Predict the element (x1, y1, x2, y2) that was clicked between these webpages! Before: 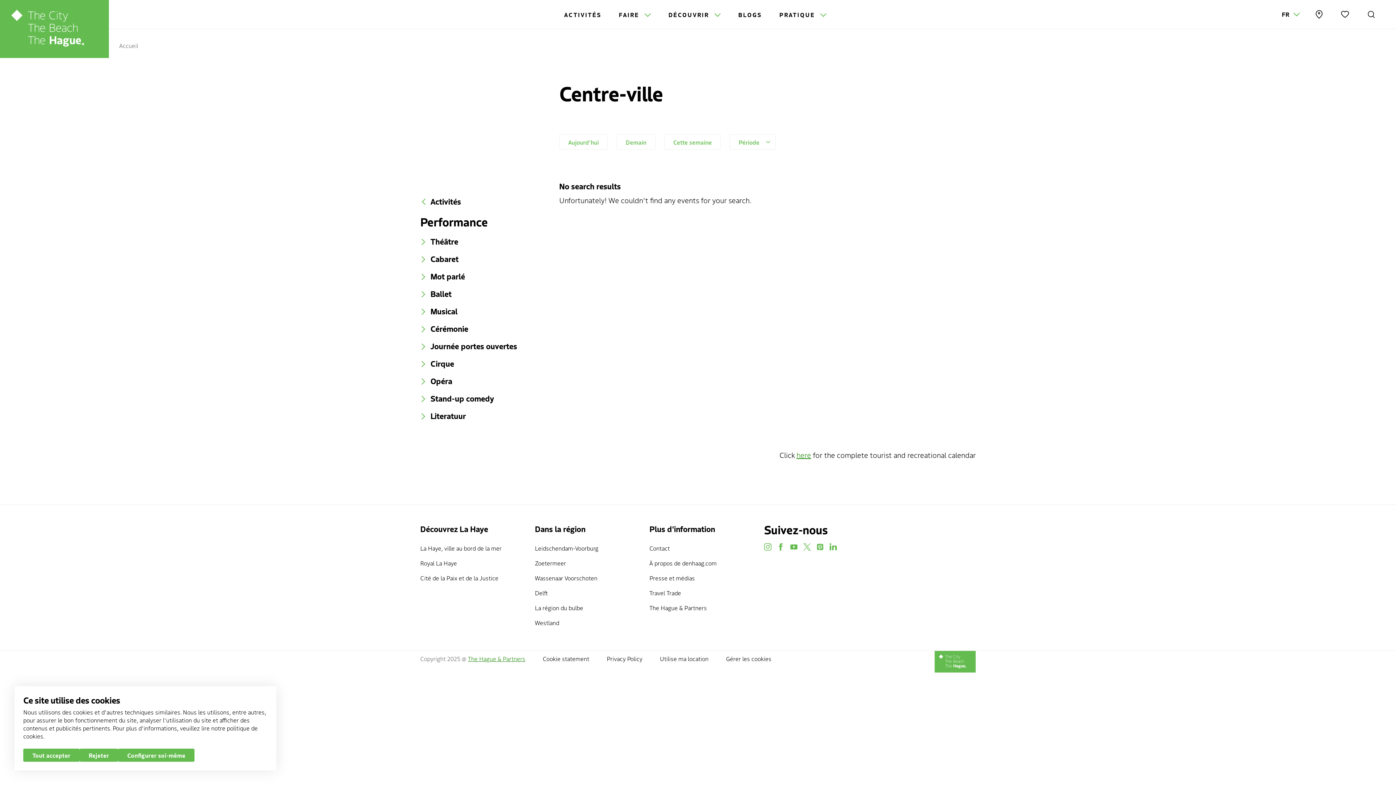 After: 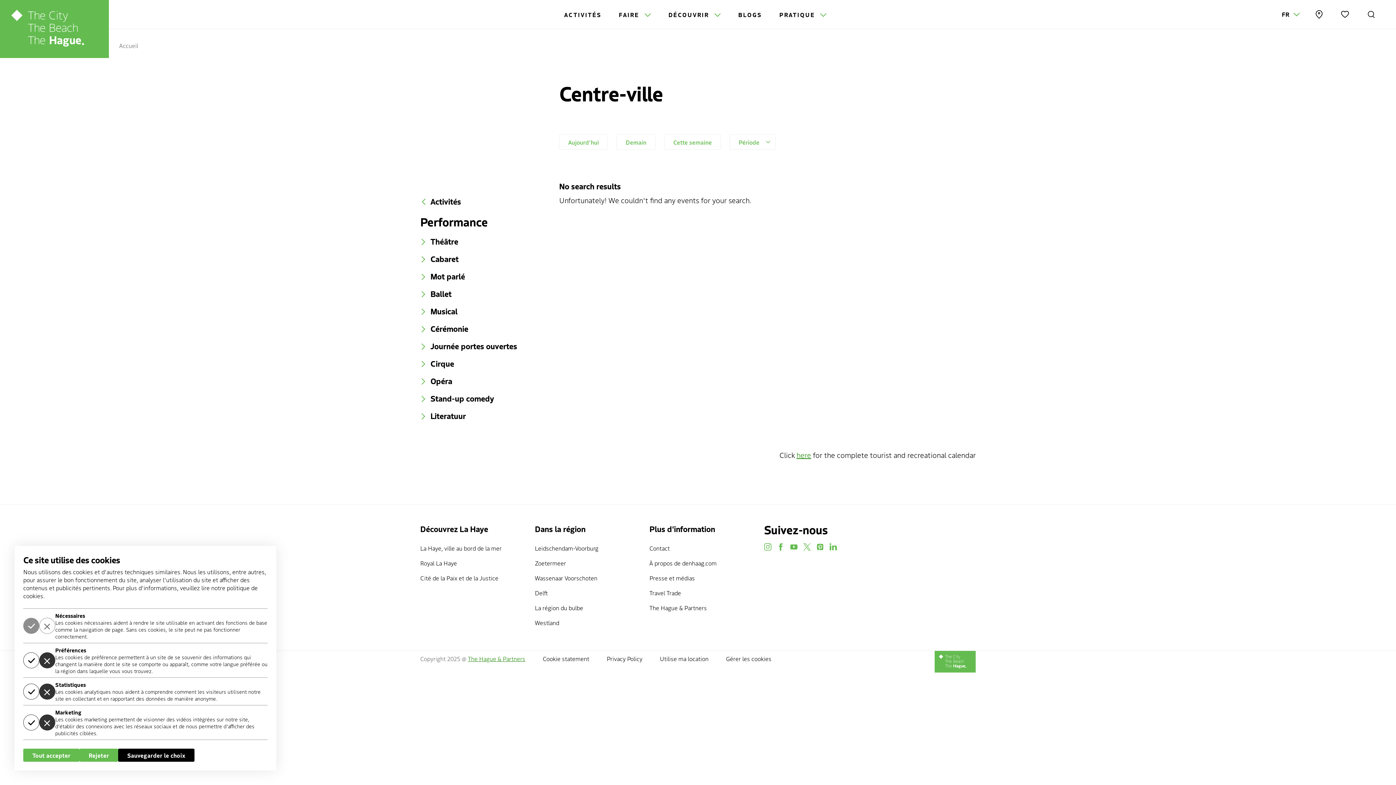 Action: bbox: (118, 749, 194, 762) label: Configurer soi-même